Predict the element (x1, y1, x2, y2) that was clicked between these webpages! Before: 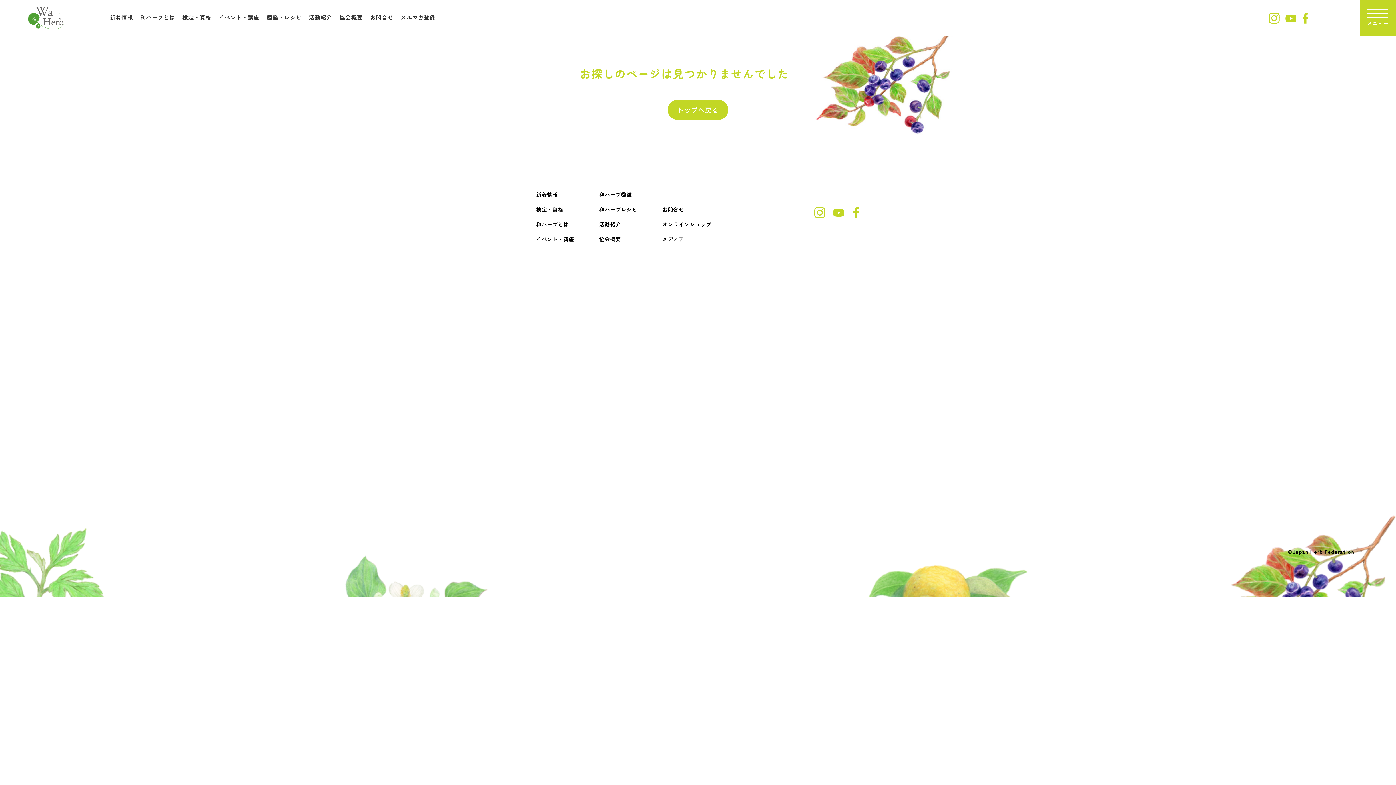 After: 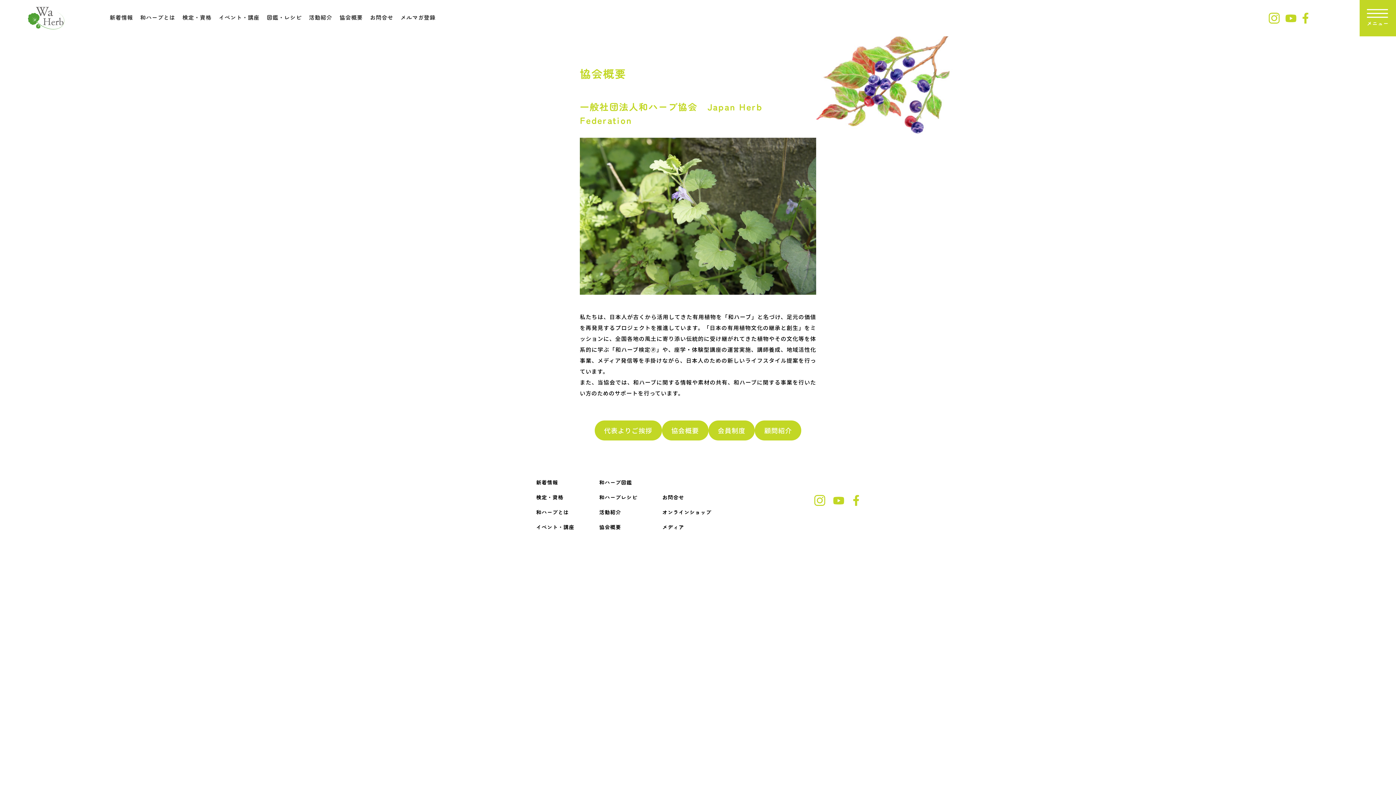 Action: label: 協会概要 bbox: (339, 13, 362, 21)